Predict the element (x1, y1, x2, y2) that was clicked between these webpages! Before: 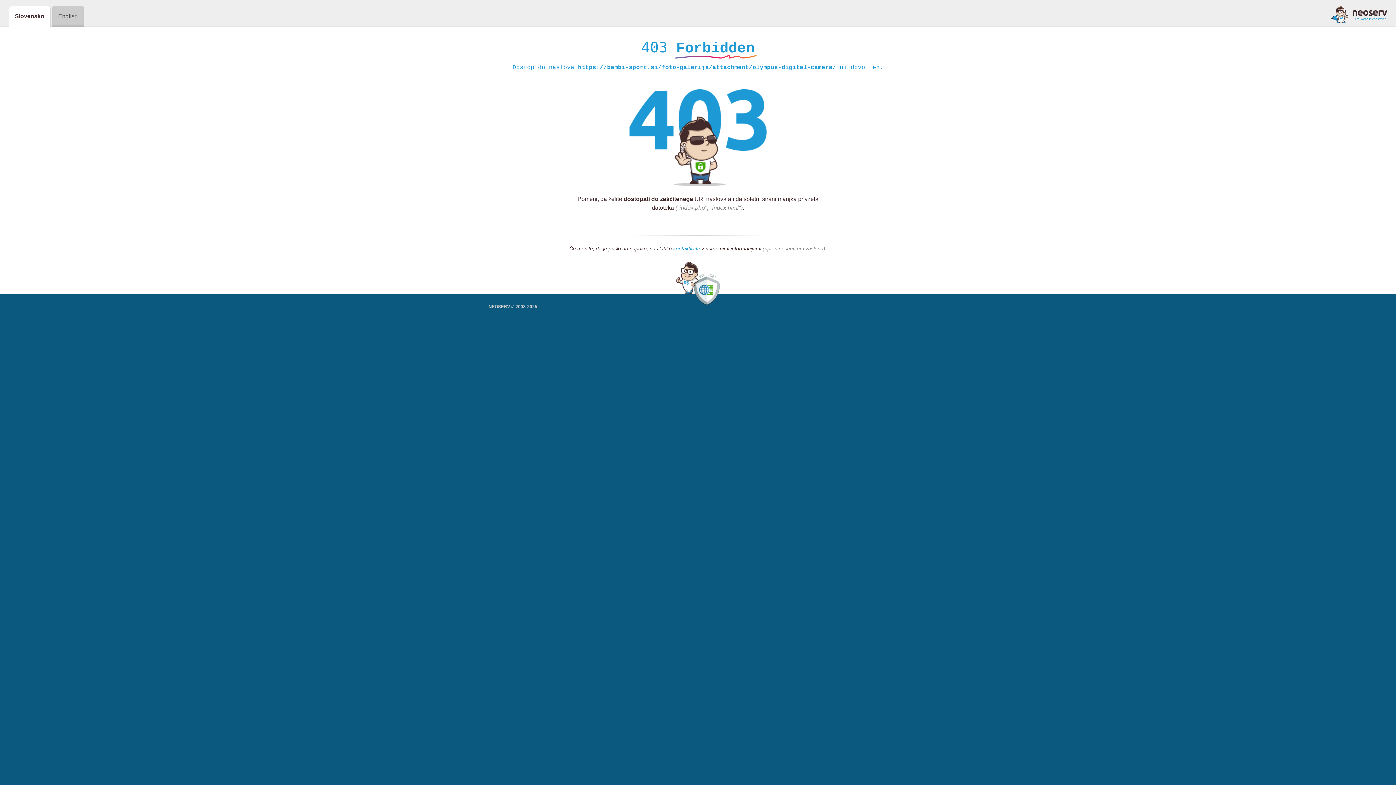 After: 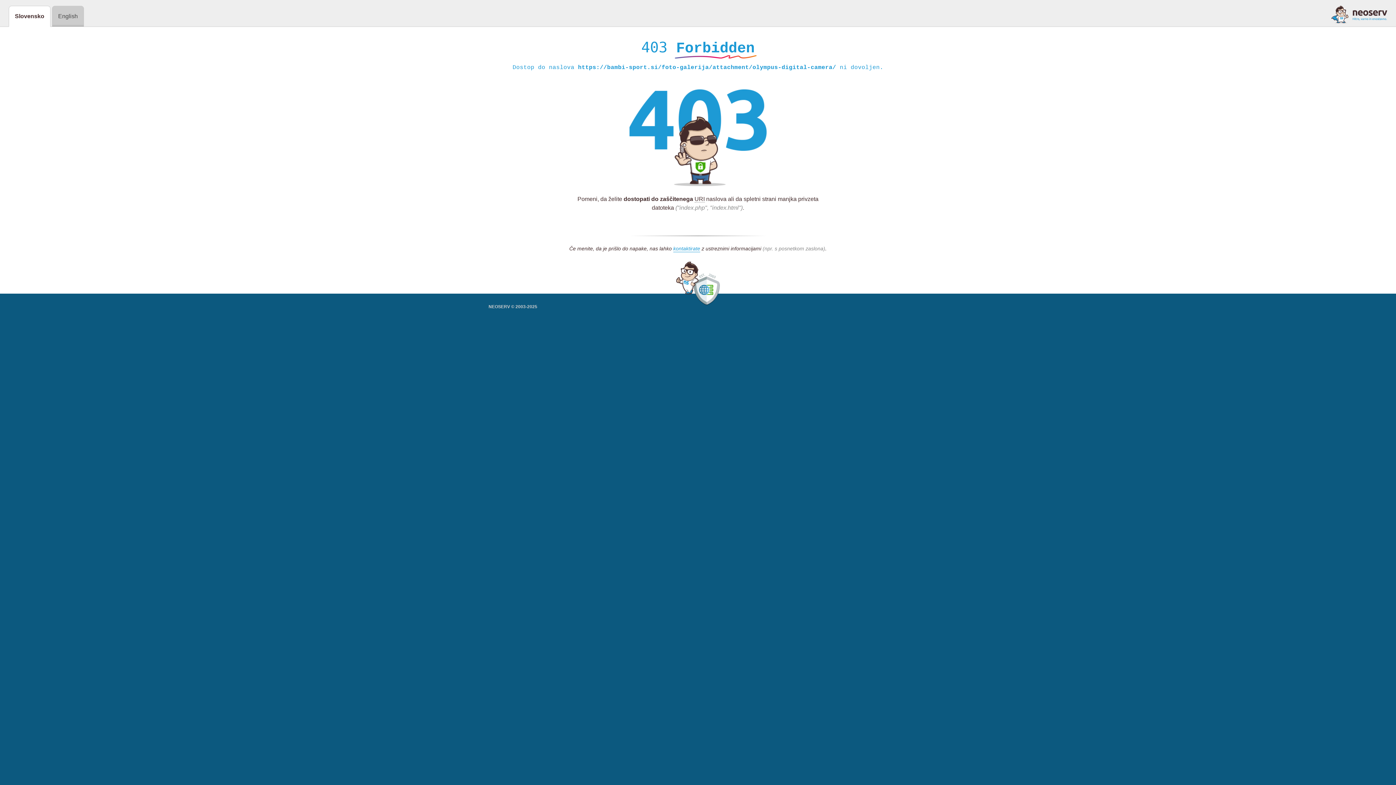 Action: bbox: (1331, 5, 1387, 23)